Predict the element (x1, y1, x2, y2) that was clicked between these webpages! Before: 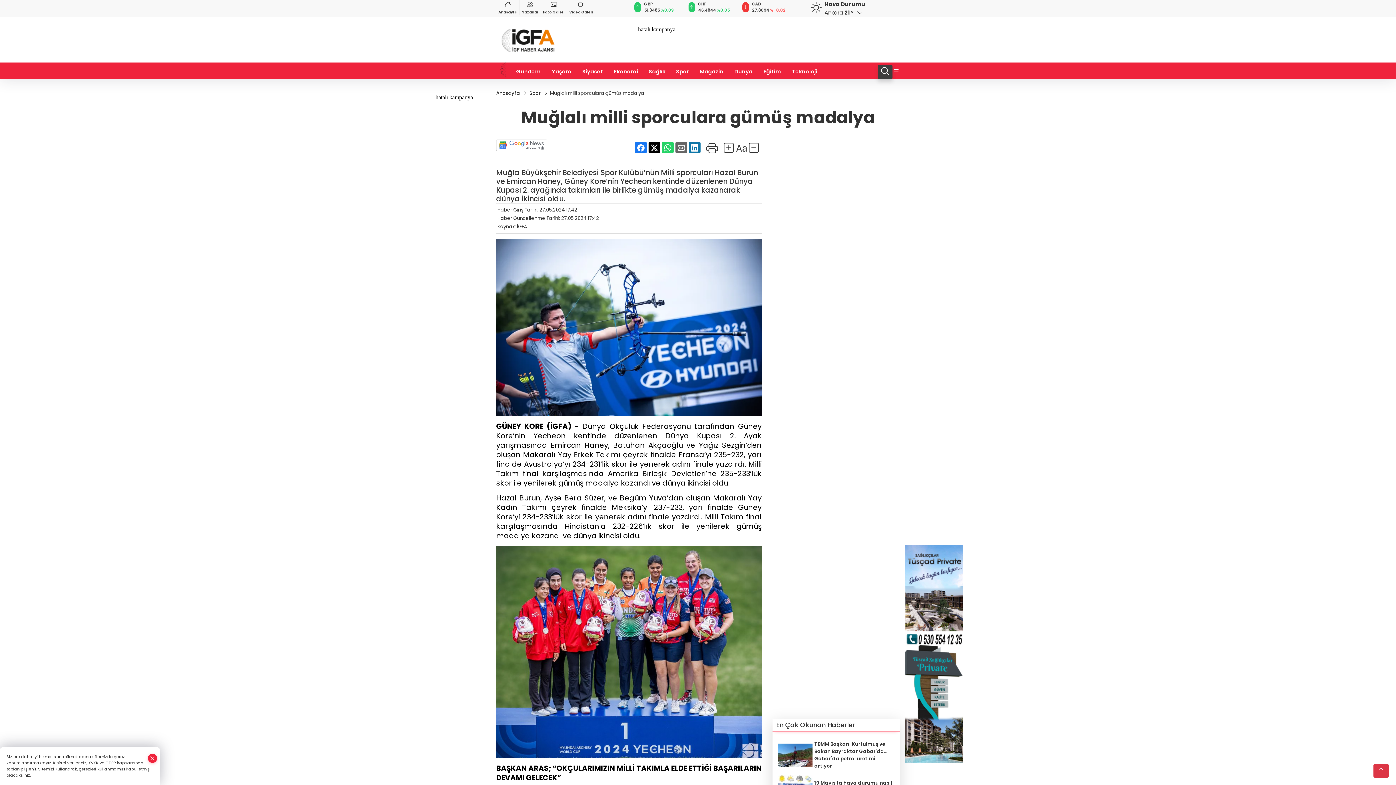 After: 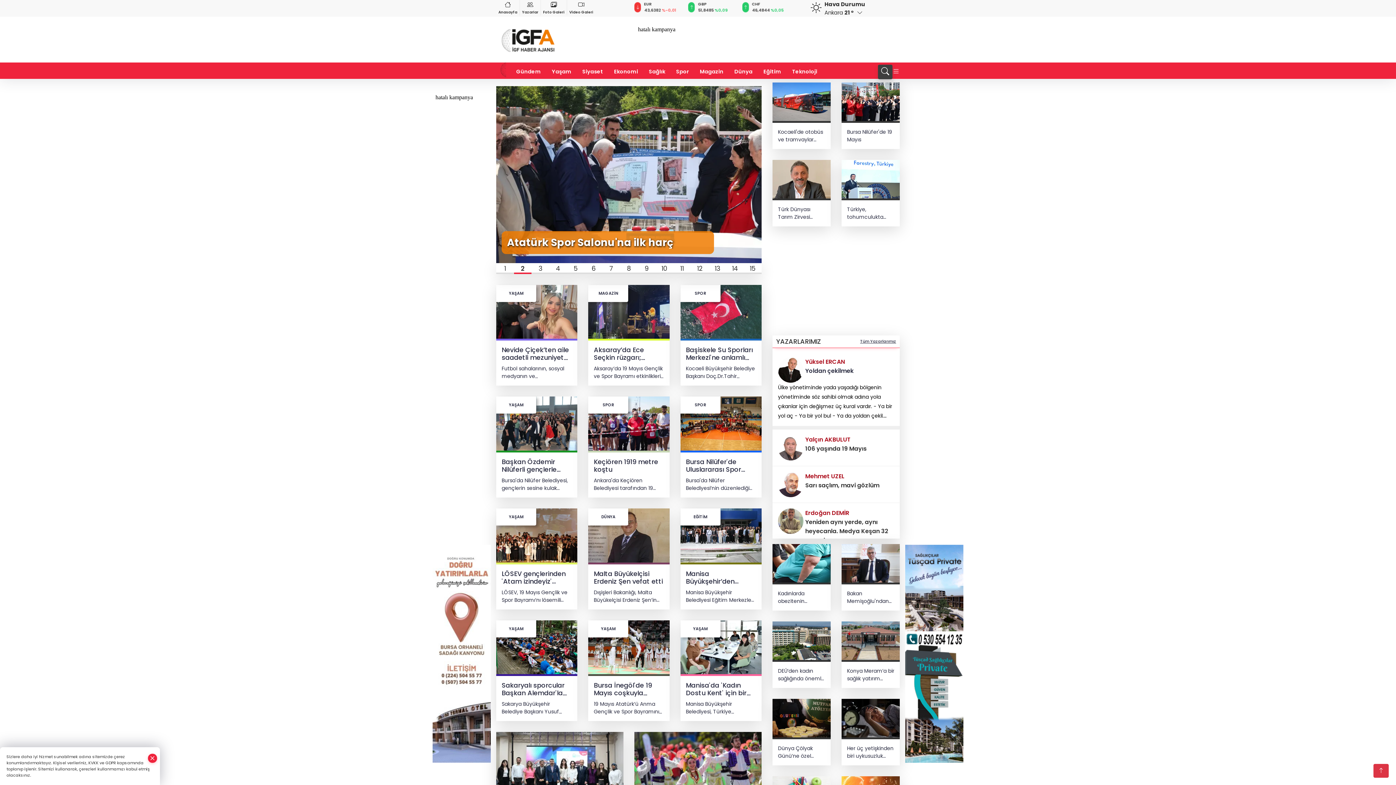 Action: bbox: (499, 34, 558, 43)